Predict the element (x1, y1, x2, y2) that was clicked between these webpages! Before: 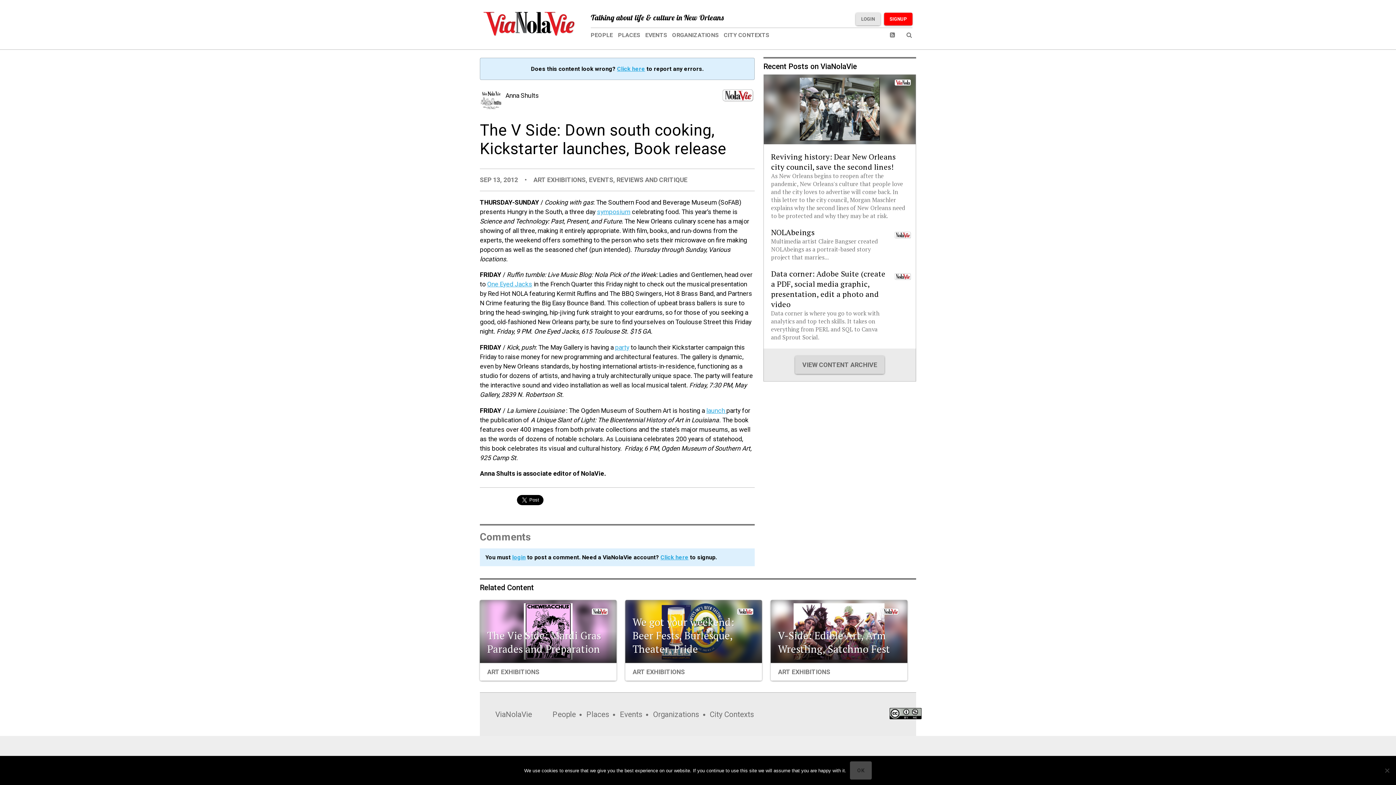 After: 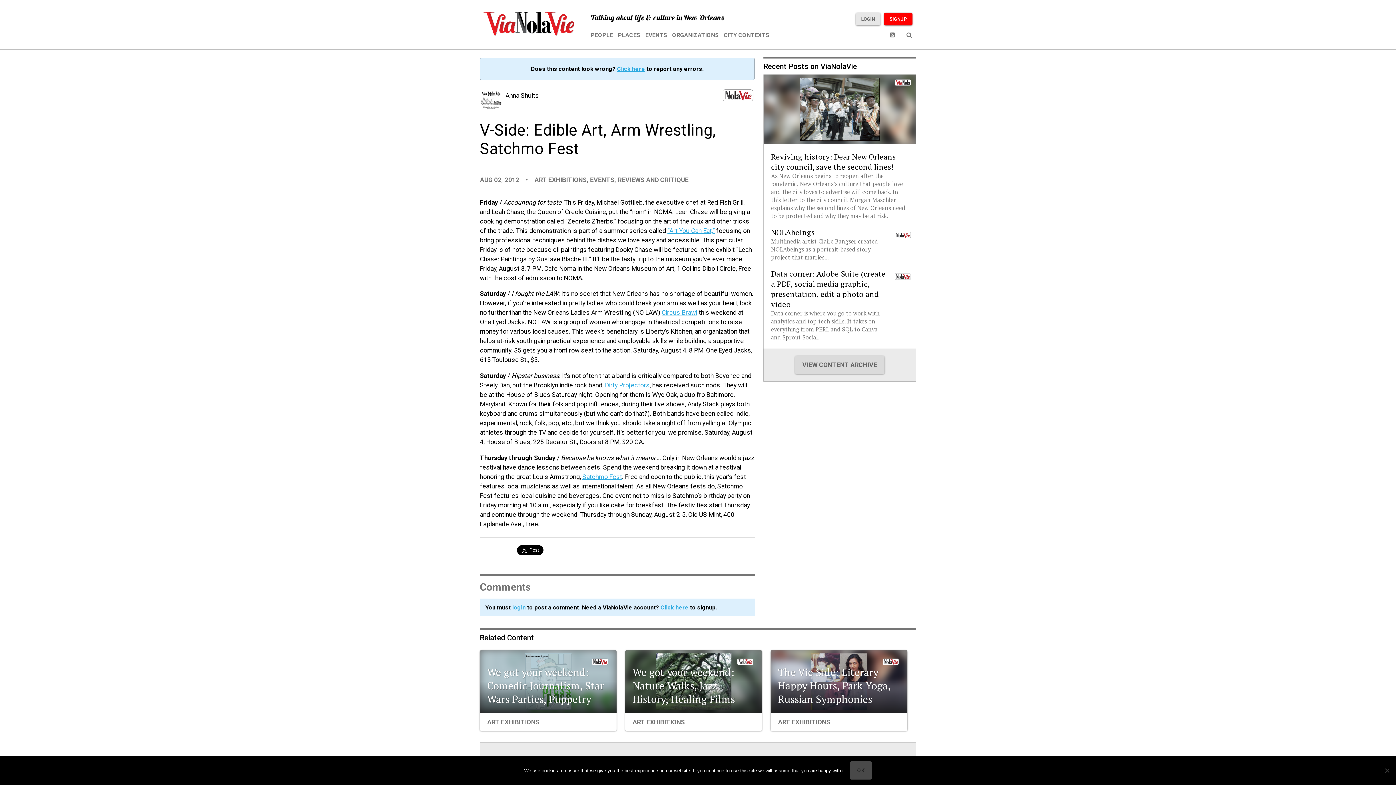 Action: bbox: (770, 600, 907, 663) label: V-Side: Edible Art, Arm Wrestling, Satchmo Fest